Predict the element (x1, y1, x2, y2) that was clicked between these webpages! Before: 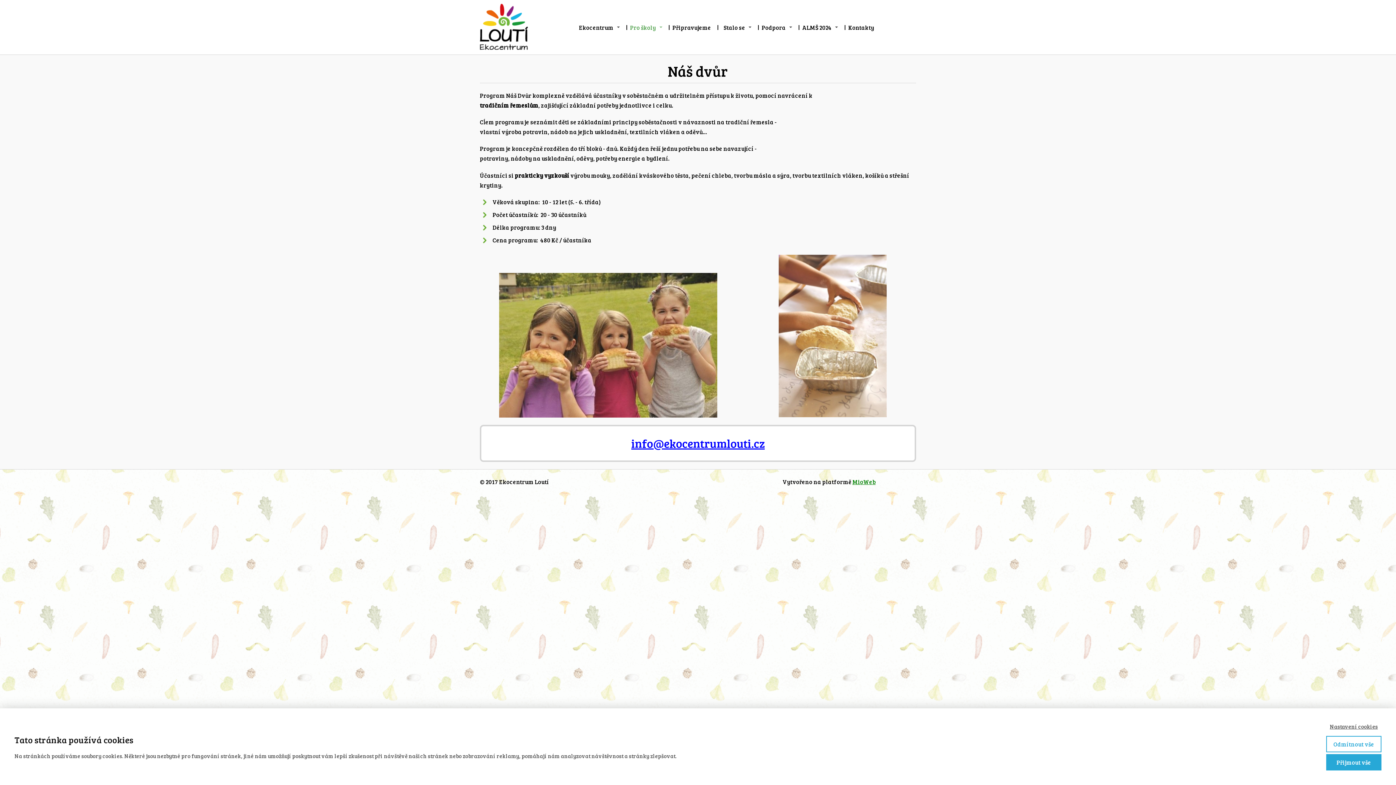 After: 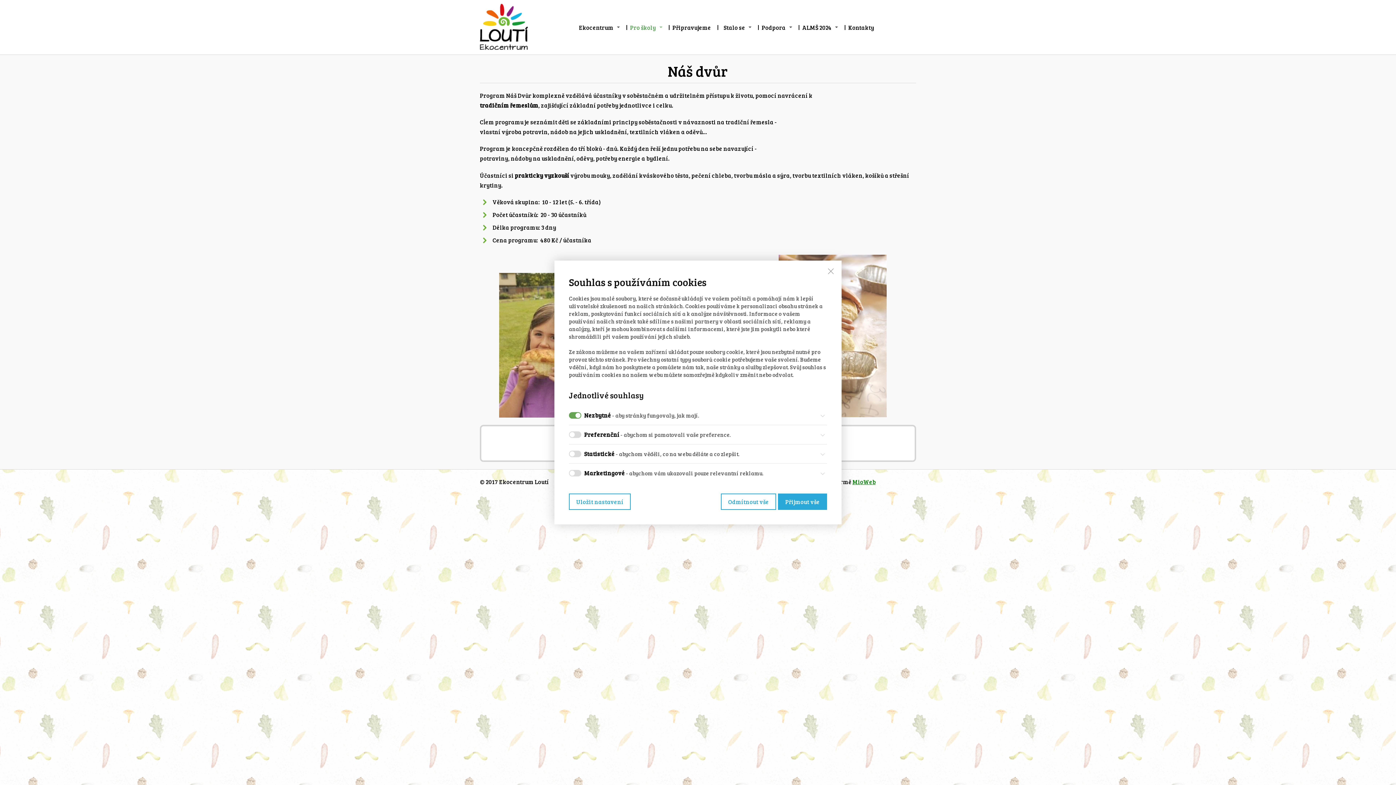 Action: label: Nastavení cookies bbox: (1326, 723, 1381, 730)